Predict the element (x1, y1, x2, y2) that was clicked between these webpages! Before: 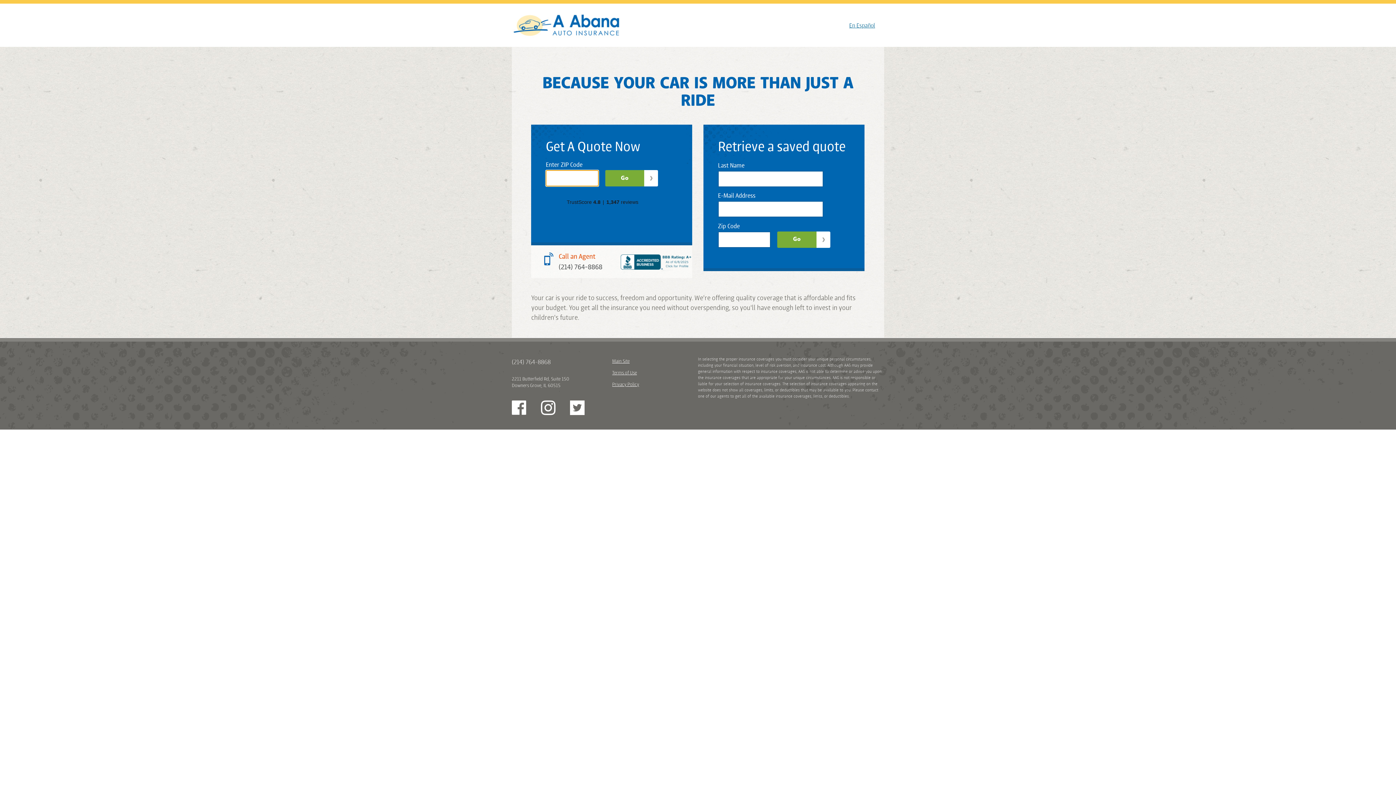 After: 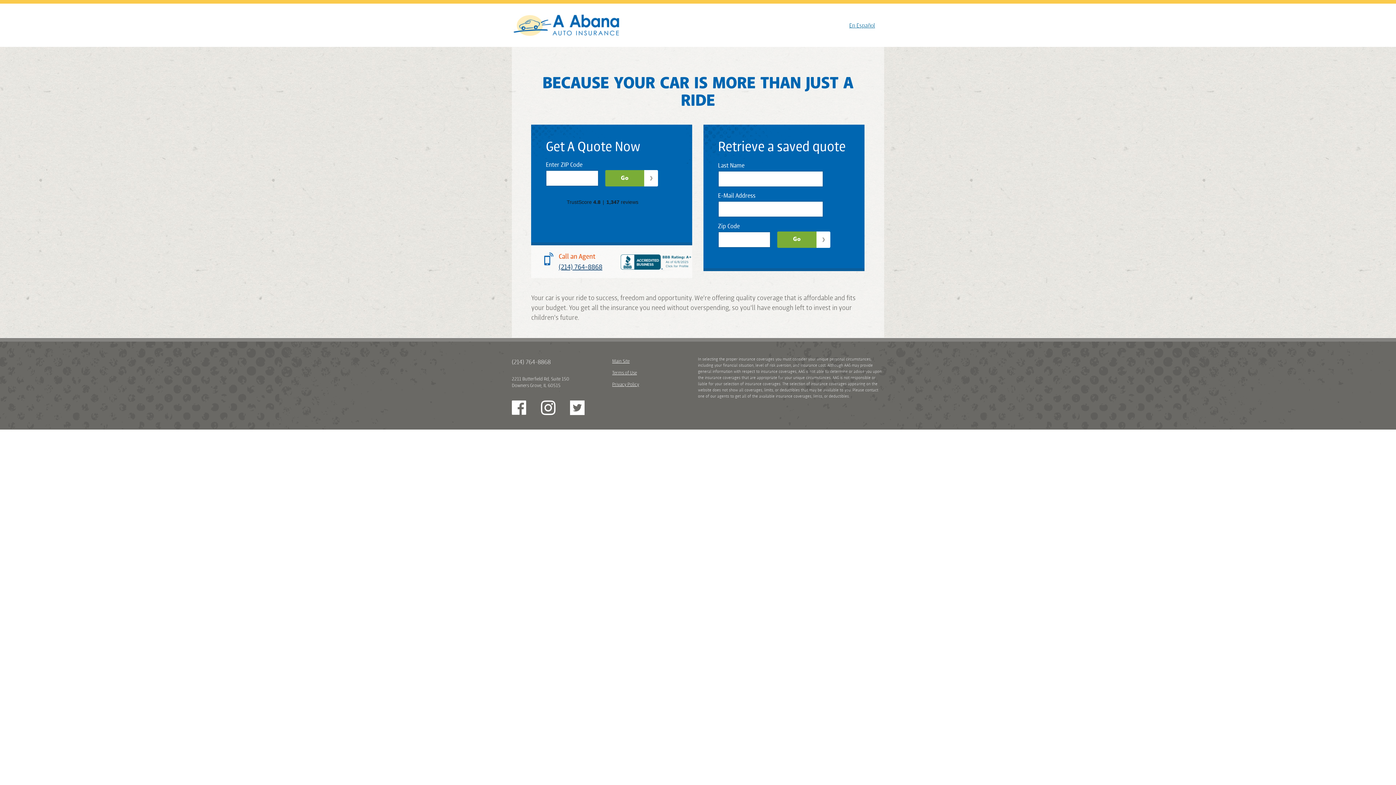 Action: label: (214) 764-8868 bbox: (558, 261, 602, 272)